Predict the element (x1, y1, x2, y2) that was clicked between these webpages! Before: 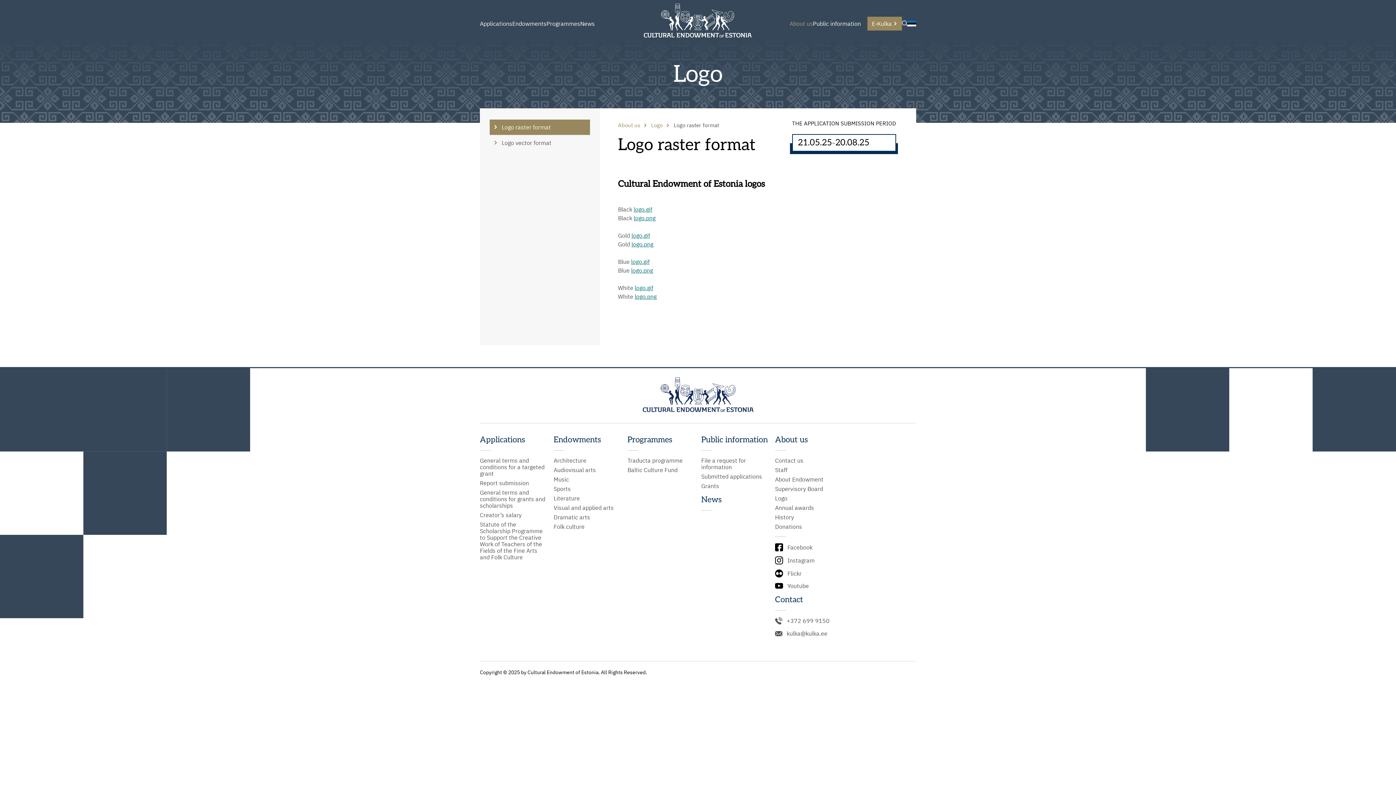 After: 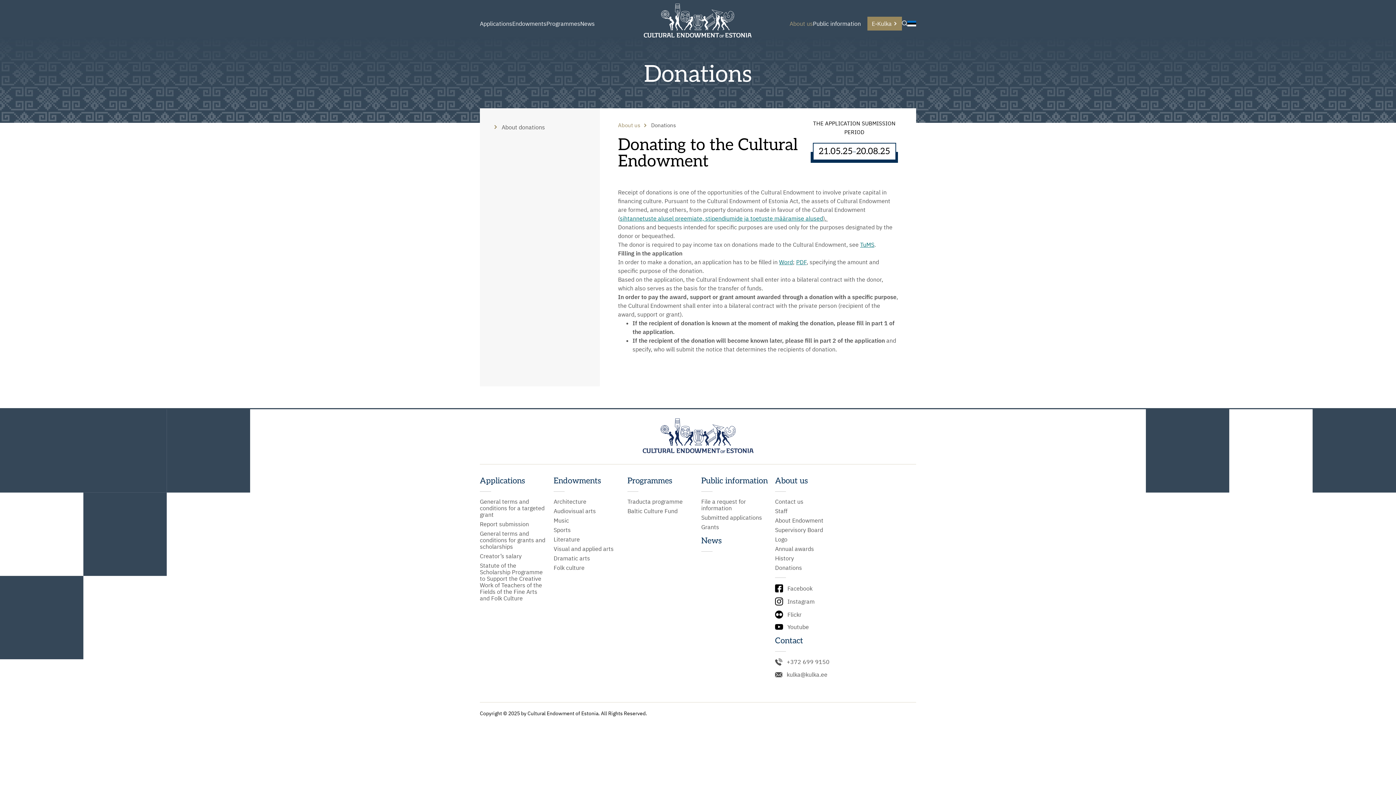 Action: label: Donations bbox: (775, 523, 842, 530)